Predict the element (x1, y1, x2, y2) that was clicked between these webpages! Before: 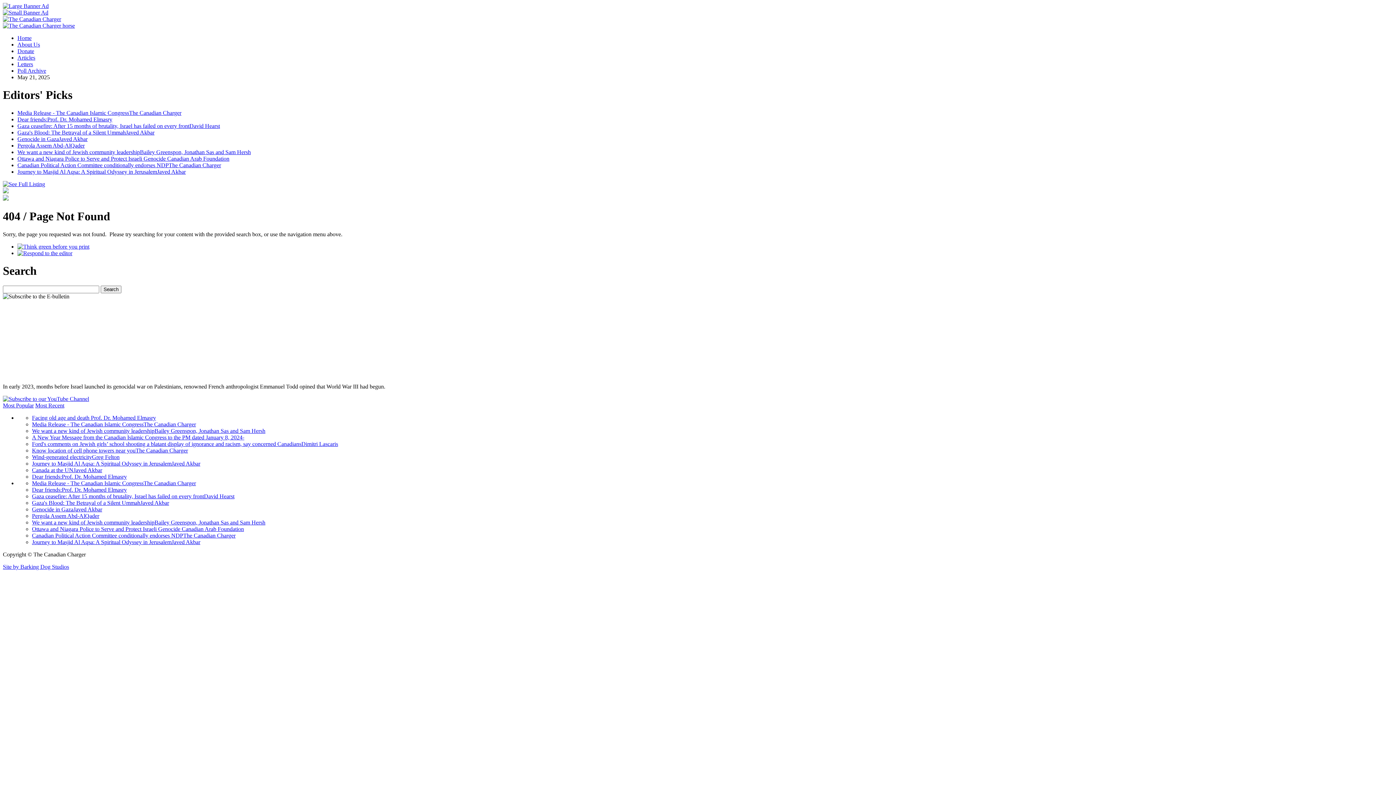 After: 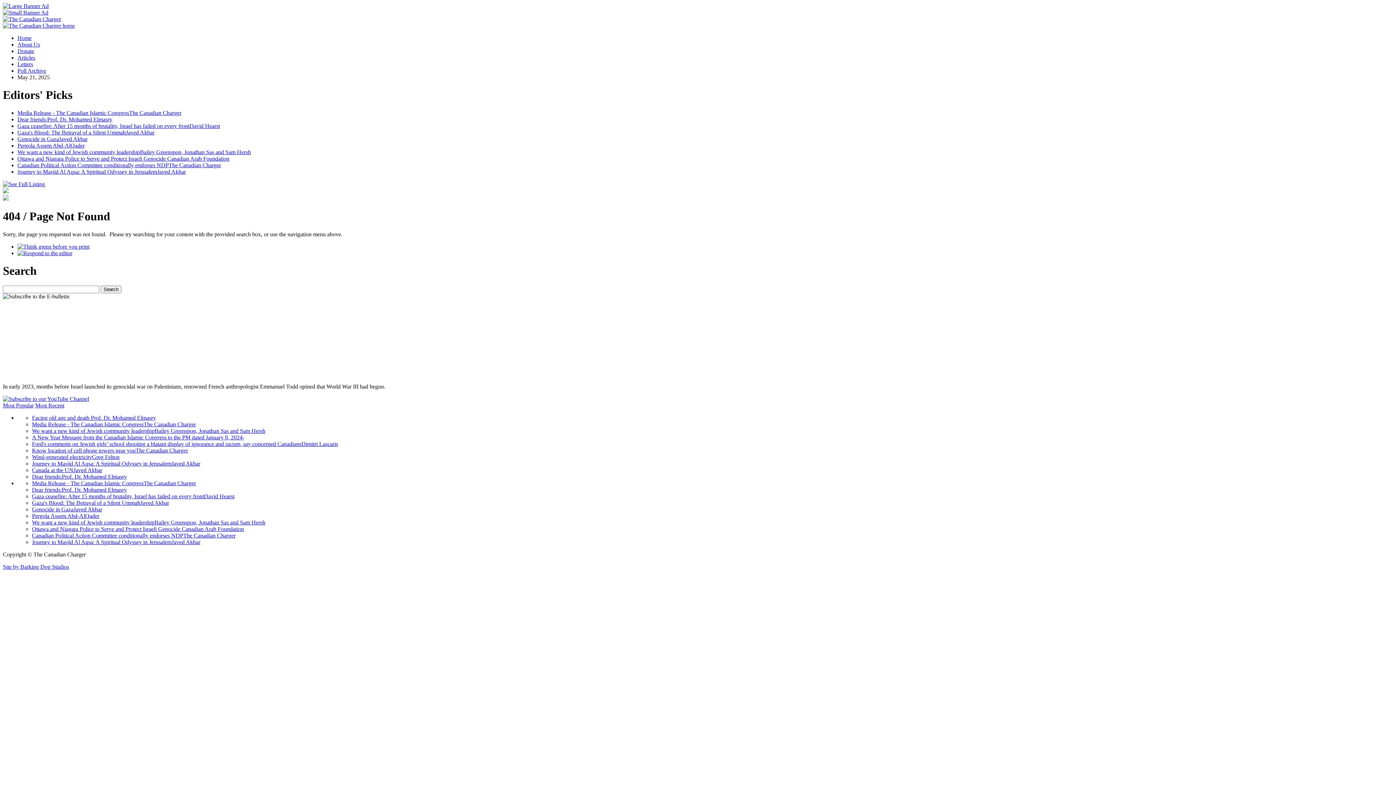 Action: bbox: (32, 447, 188, 453) label: Know location of cell phone towers near youThe Canadian Charger